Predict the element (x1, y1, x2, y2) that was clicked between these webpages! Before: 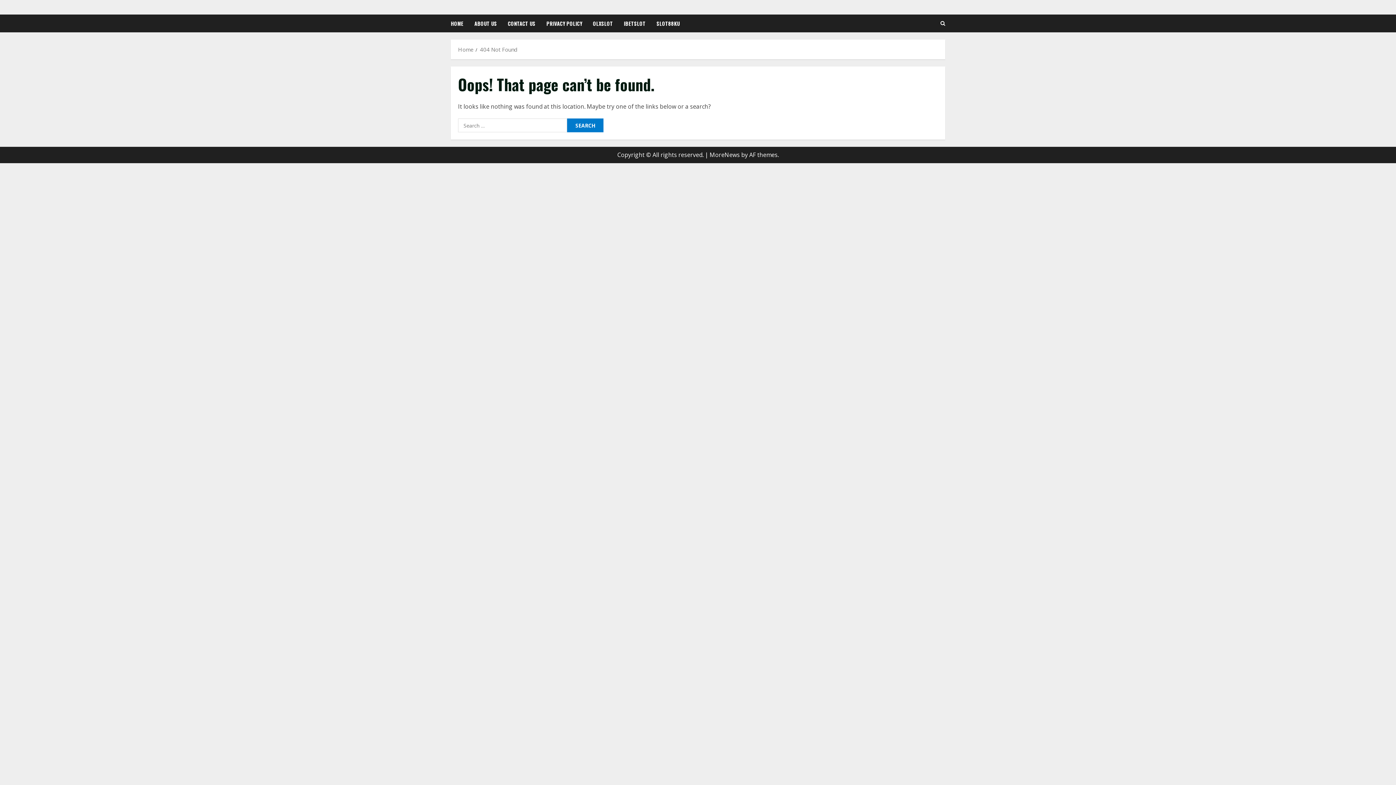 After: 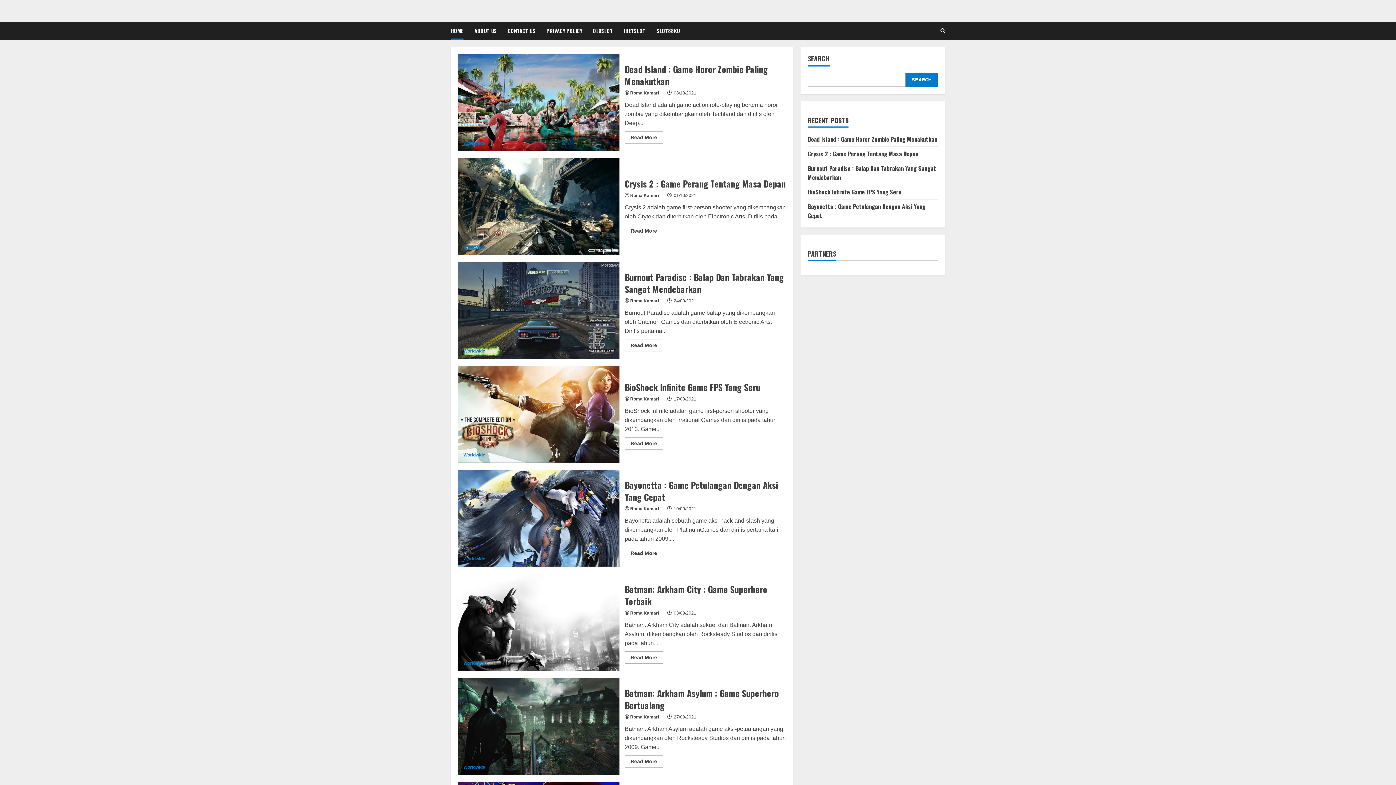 Action: bbox: (480, 45, 517, 53) label: 404 Not Found